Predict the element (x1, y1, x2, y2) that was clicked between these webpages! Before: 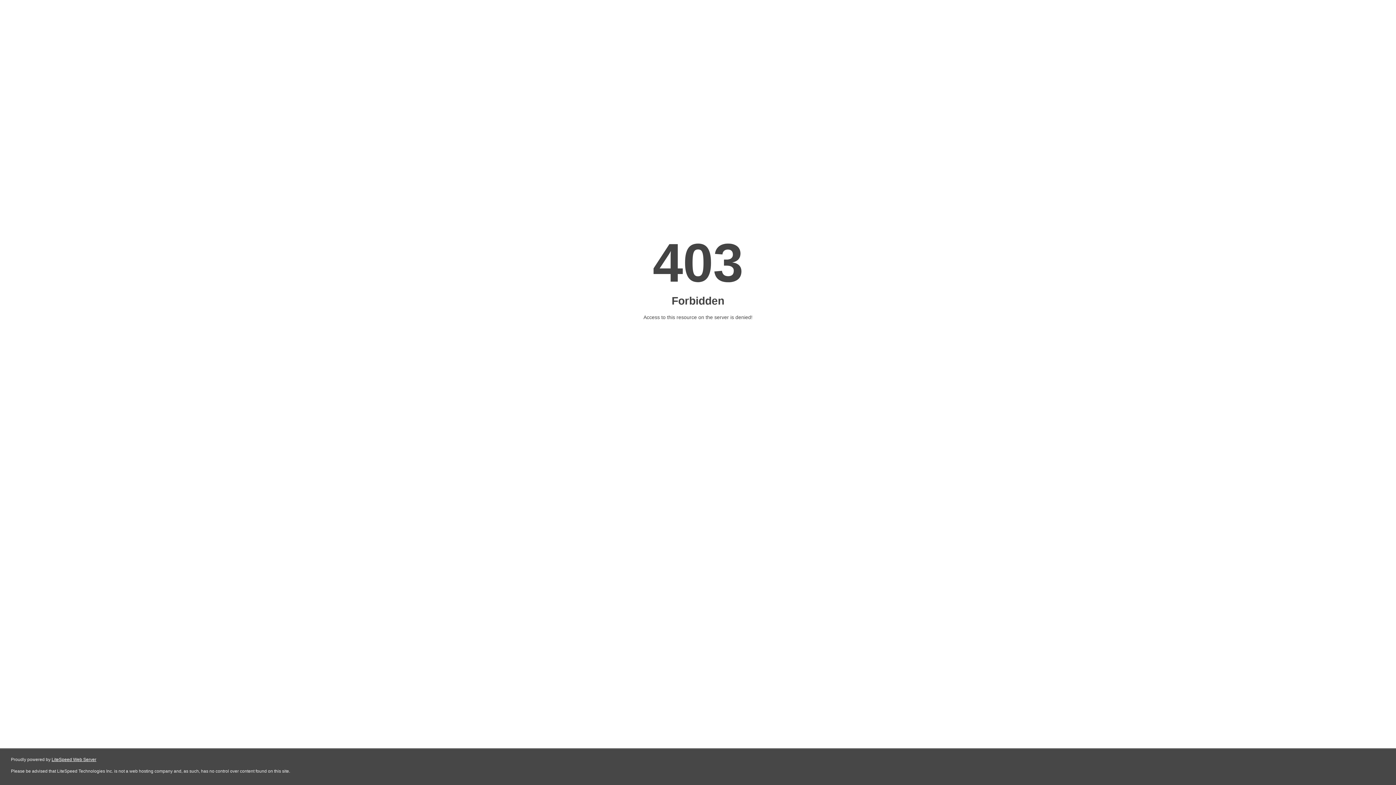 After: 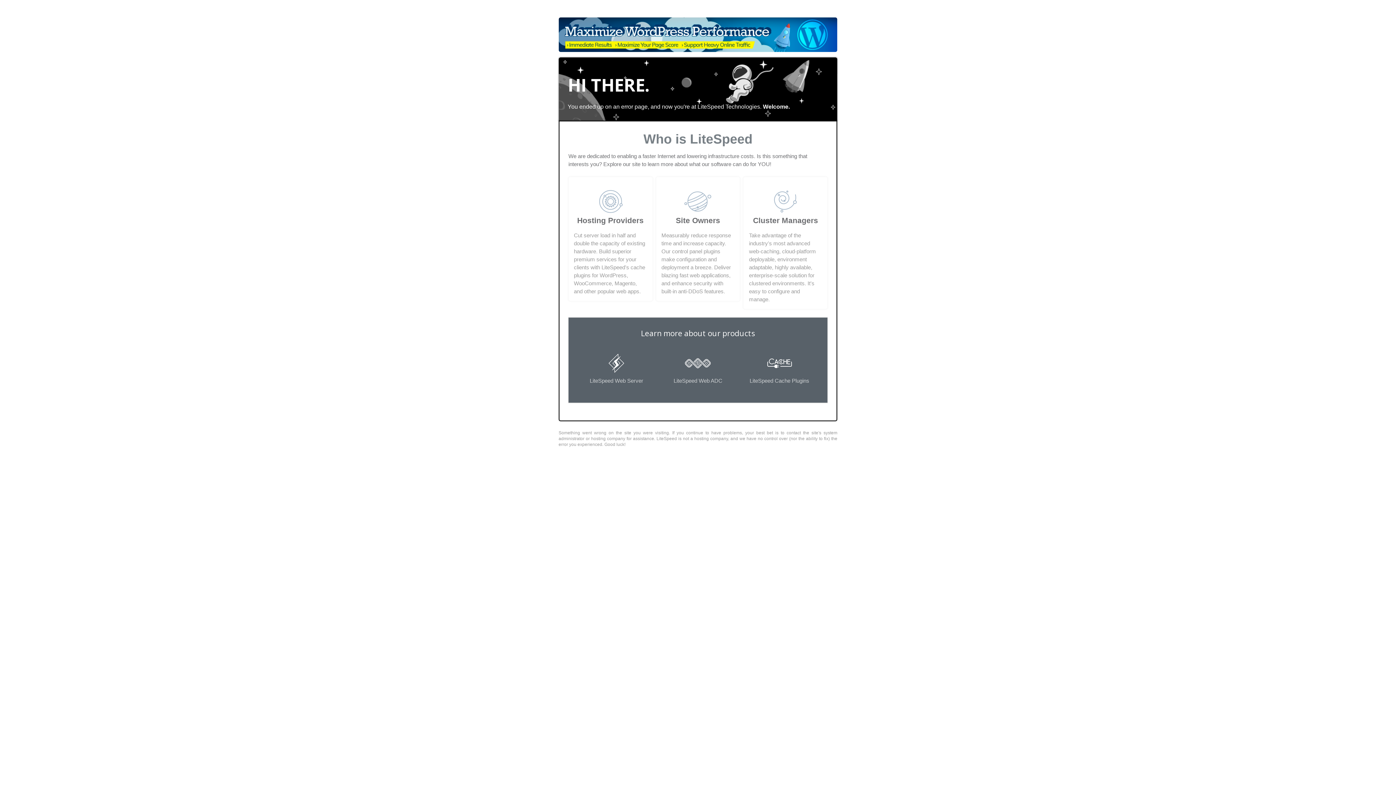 Action: label: LiteSpeed Web Server bbox: (51, 757, 96, 762)